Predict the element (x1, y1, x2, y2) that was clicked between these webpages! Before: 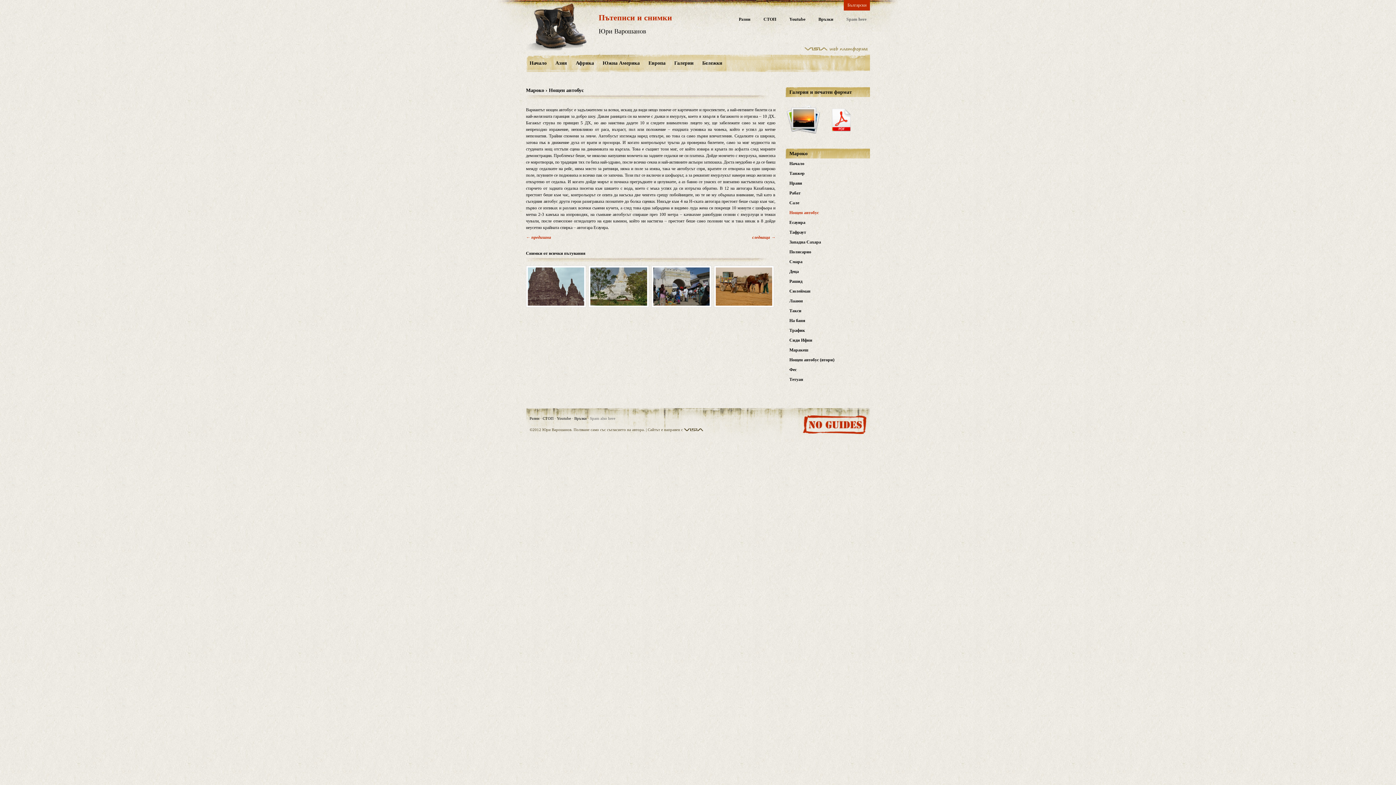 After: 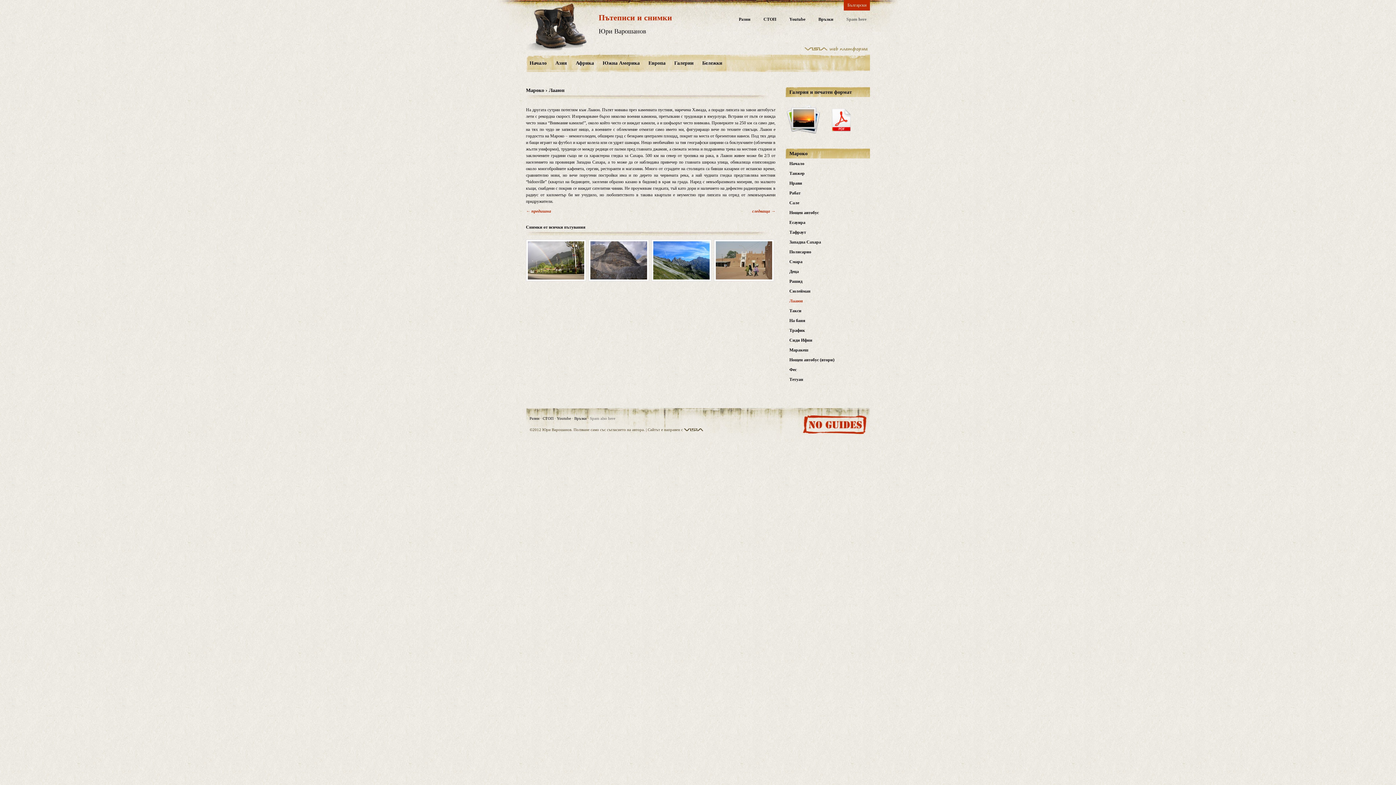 Action: label: Лааюн bbox: (785, 296, 870, 305)